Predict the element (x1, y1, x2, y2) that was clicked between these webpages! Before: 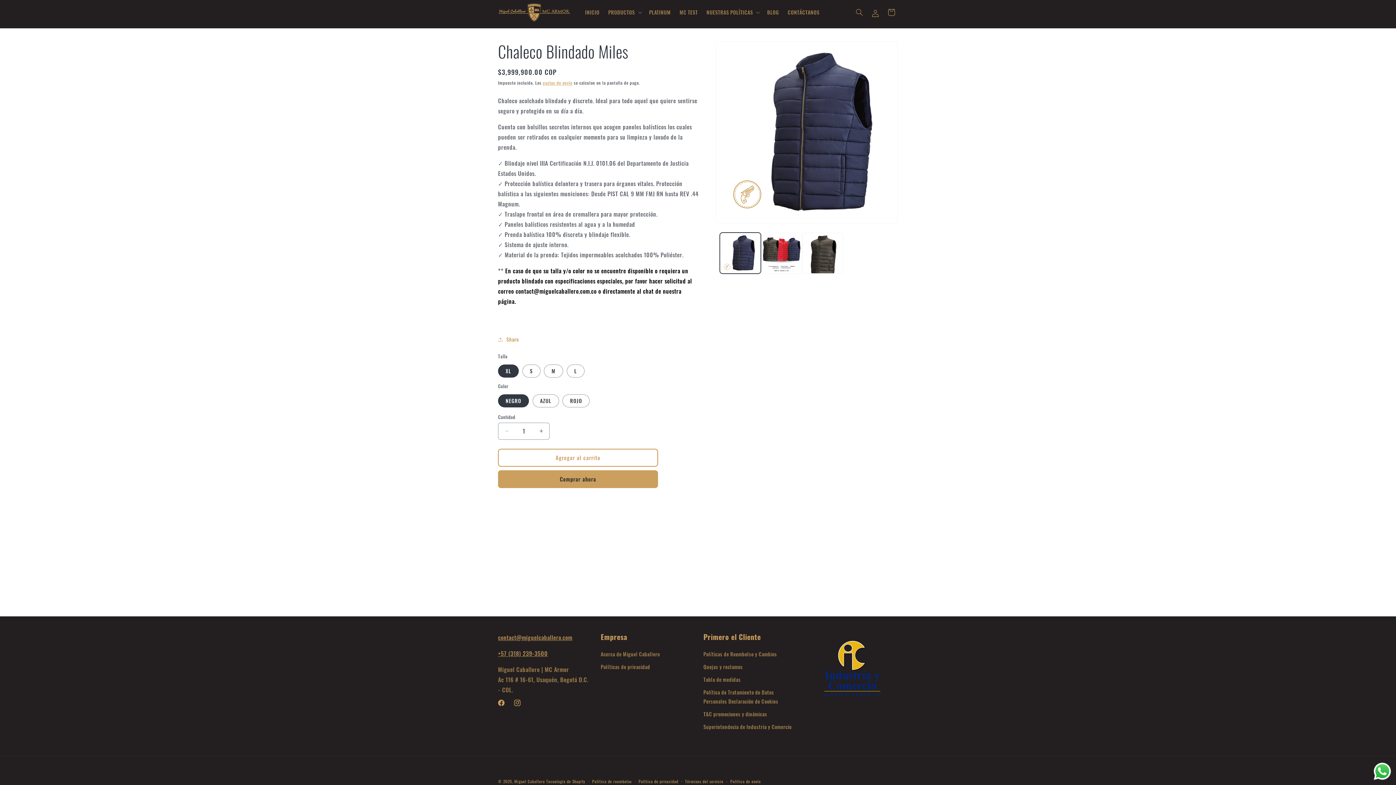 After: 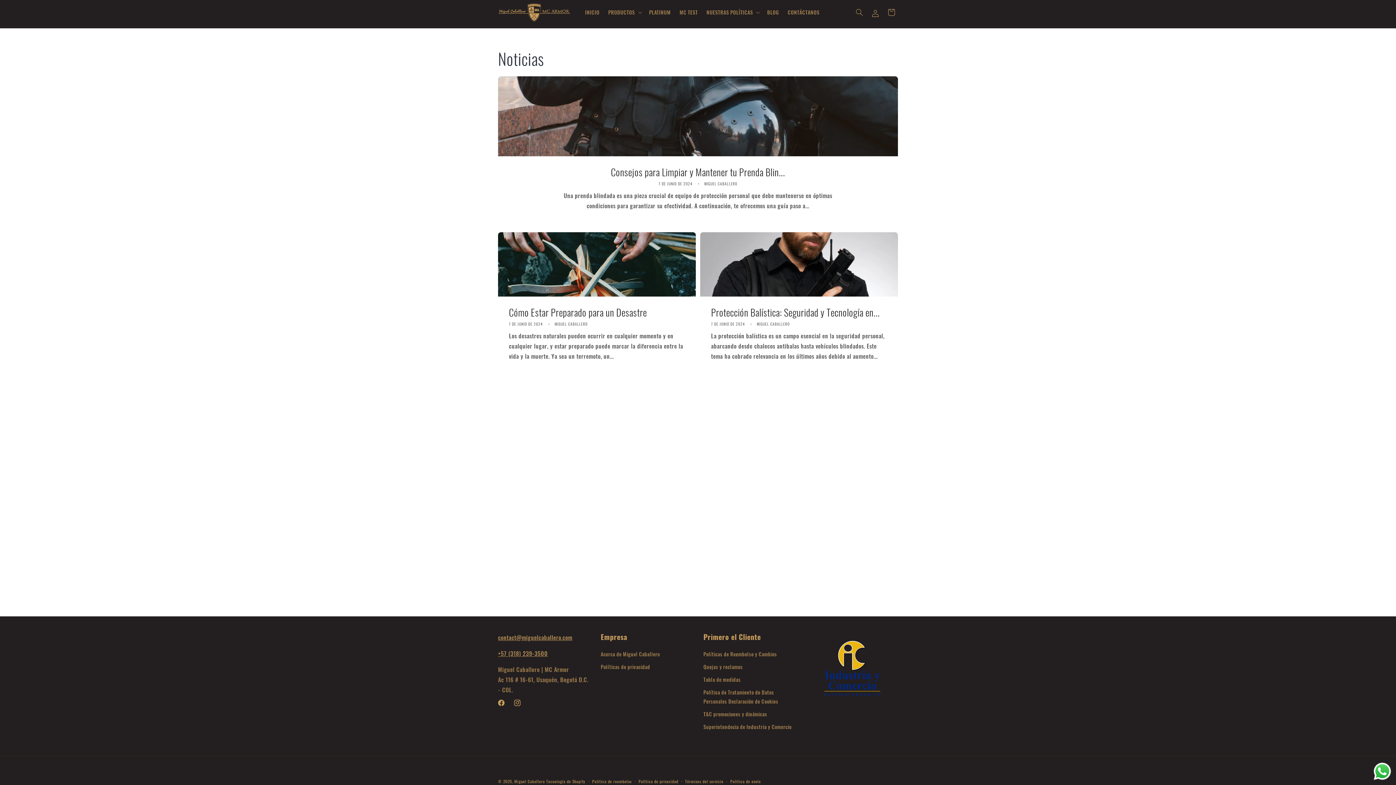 Action: label: BLOG bbox: (763, 4, 783, 20)